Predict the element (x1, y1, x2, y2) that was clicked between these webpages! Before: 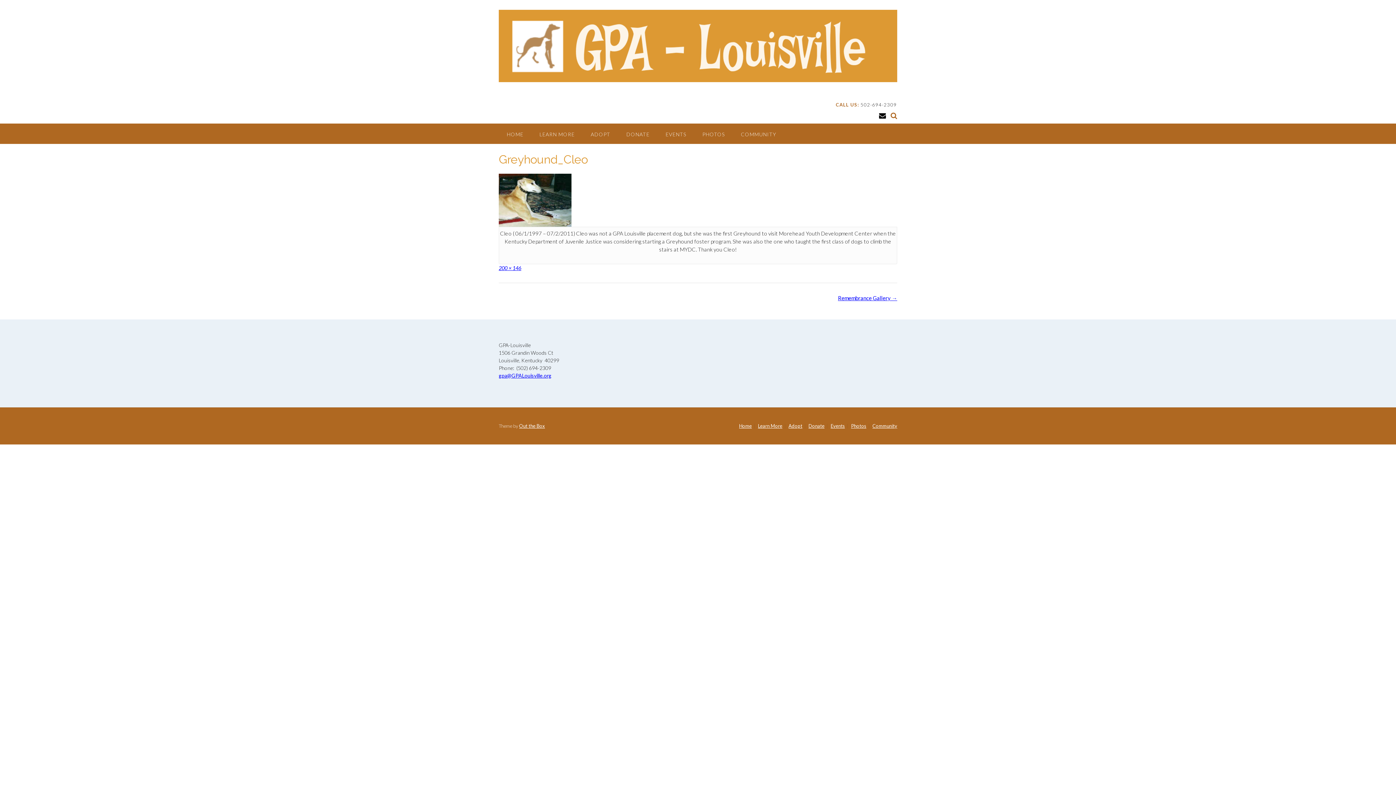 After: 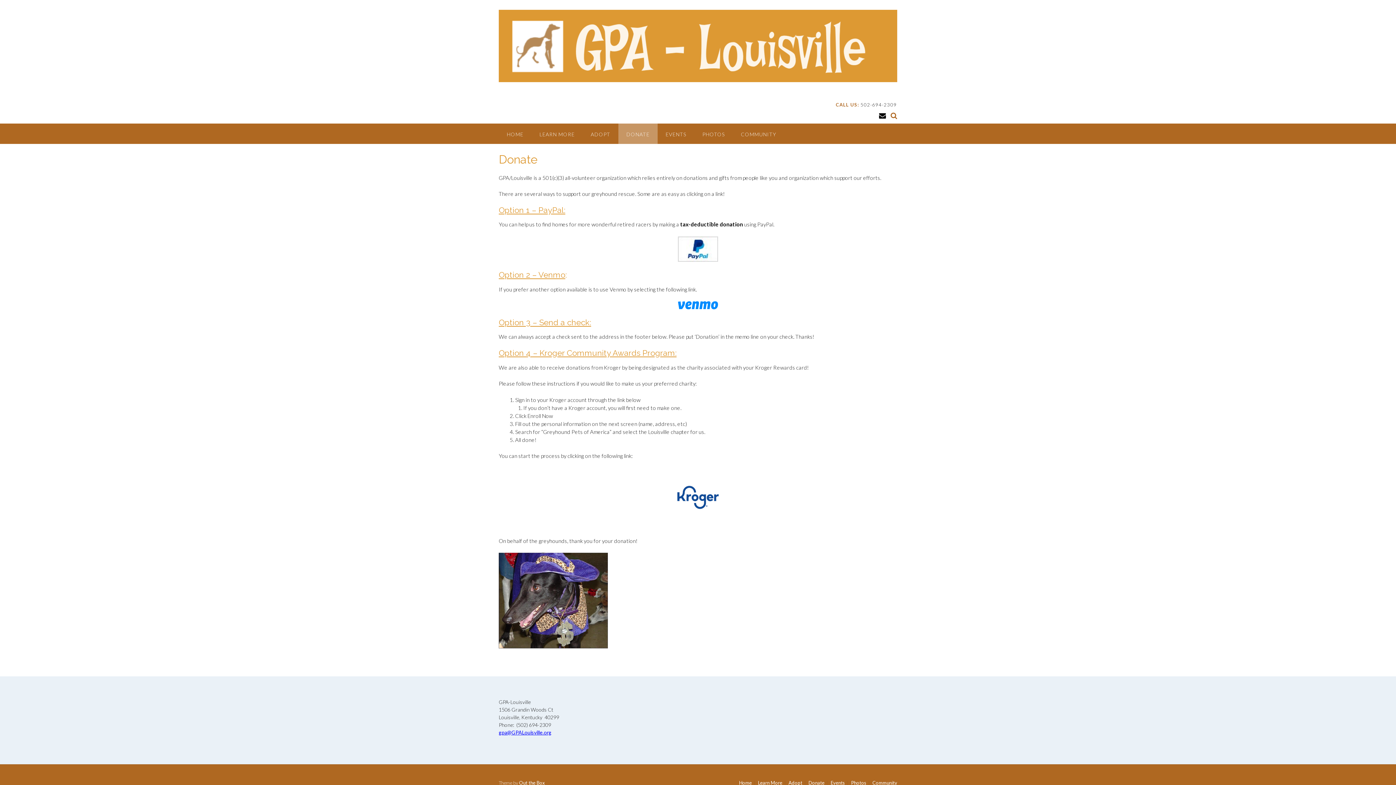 Action: bbox: (806, 423, 827, 428) label: Donate